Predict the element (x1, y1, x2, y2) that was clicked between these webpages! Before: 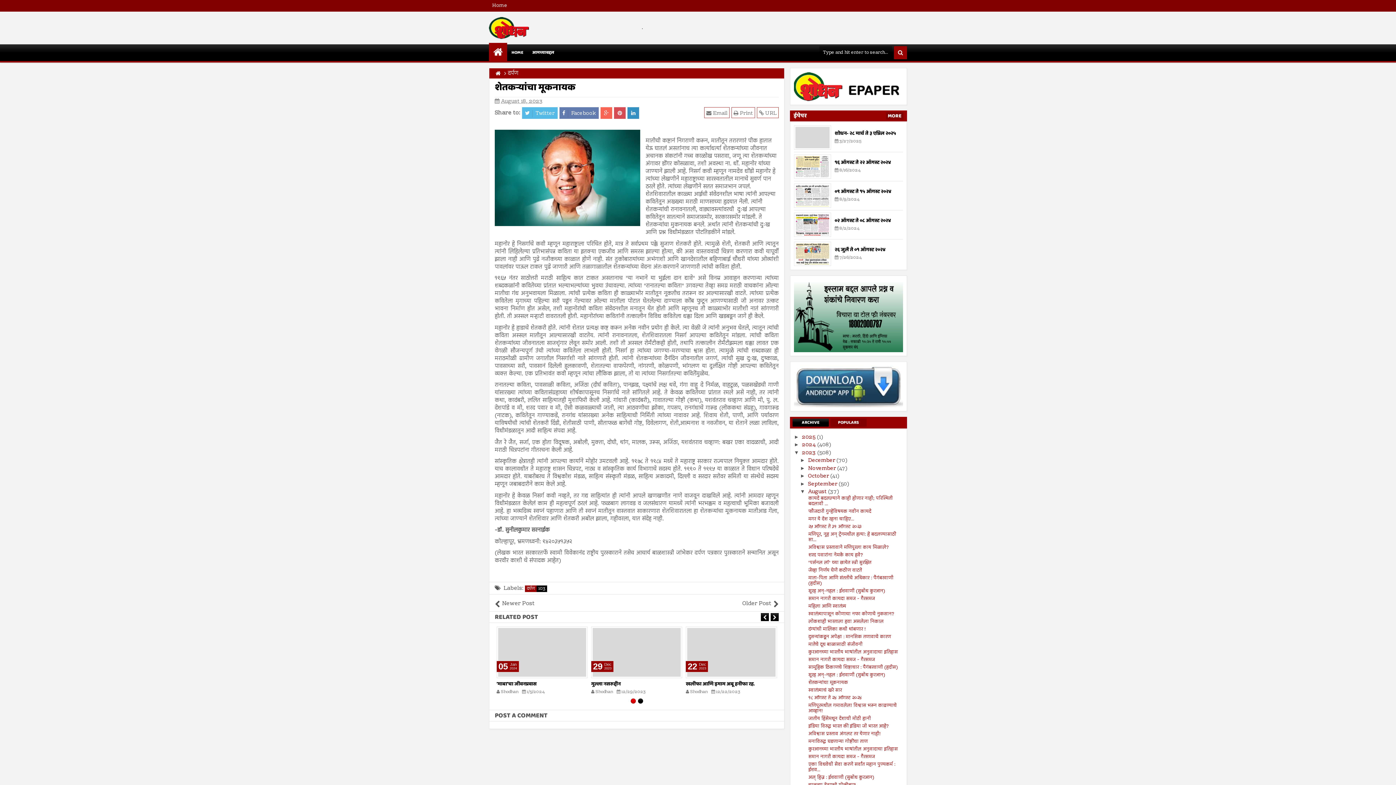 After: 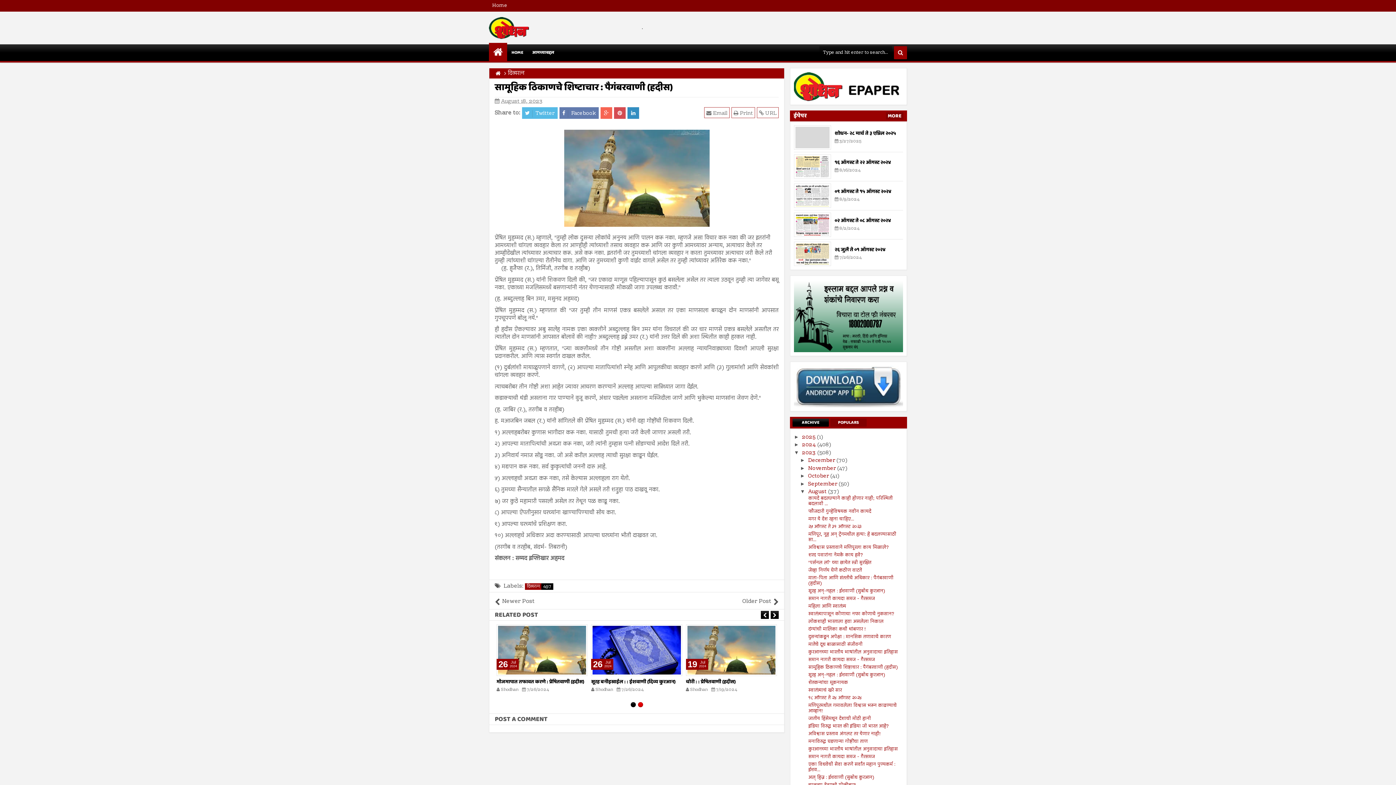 Action: bbox: (808, 664, 898, 672) label: सामूहिक ठिकाणचे शिष्टाचार : पैगंबरवाणी (हदीस)